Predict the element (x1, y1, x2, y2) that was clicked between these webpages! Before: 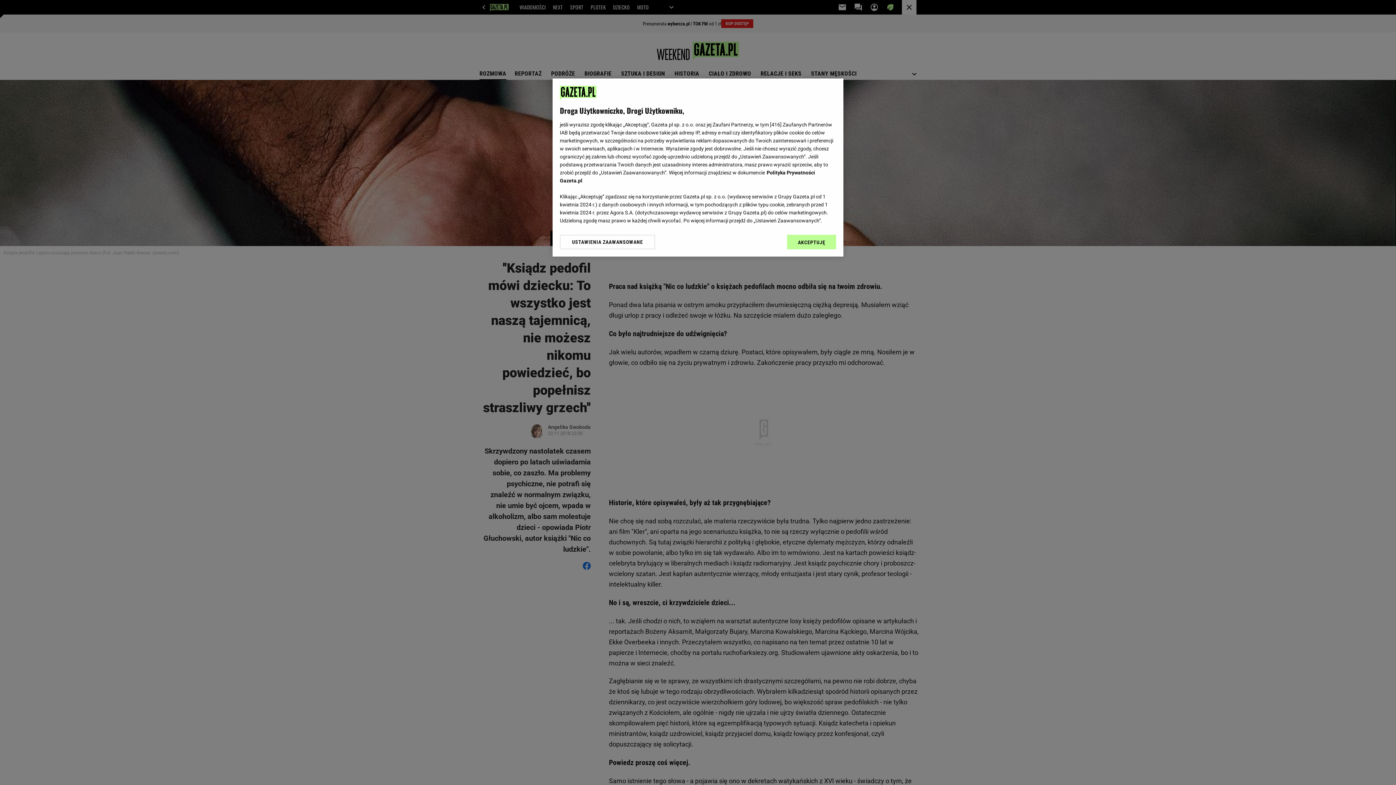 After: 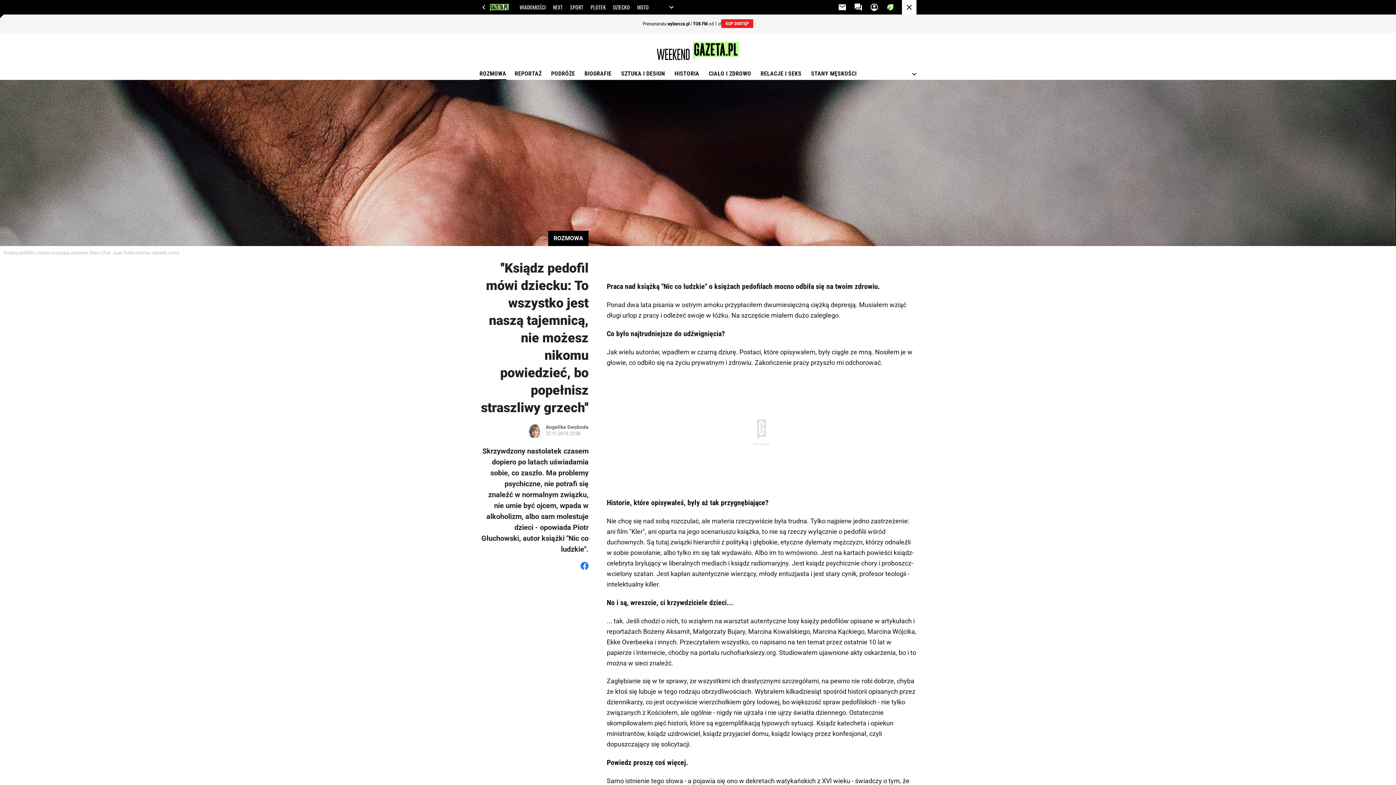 Action: bbox: (787, 234, 836, 249) label: AKCEPTUJĘ